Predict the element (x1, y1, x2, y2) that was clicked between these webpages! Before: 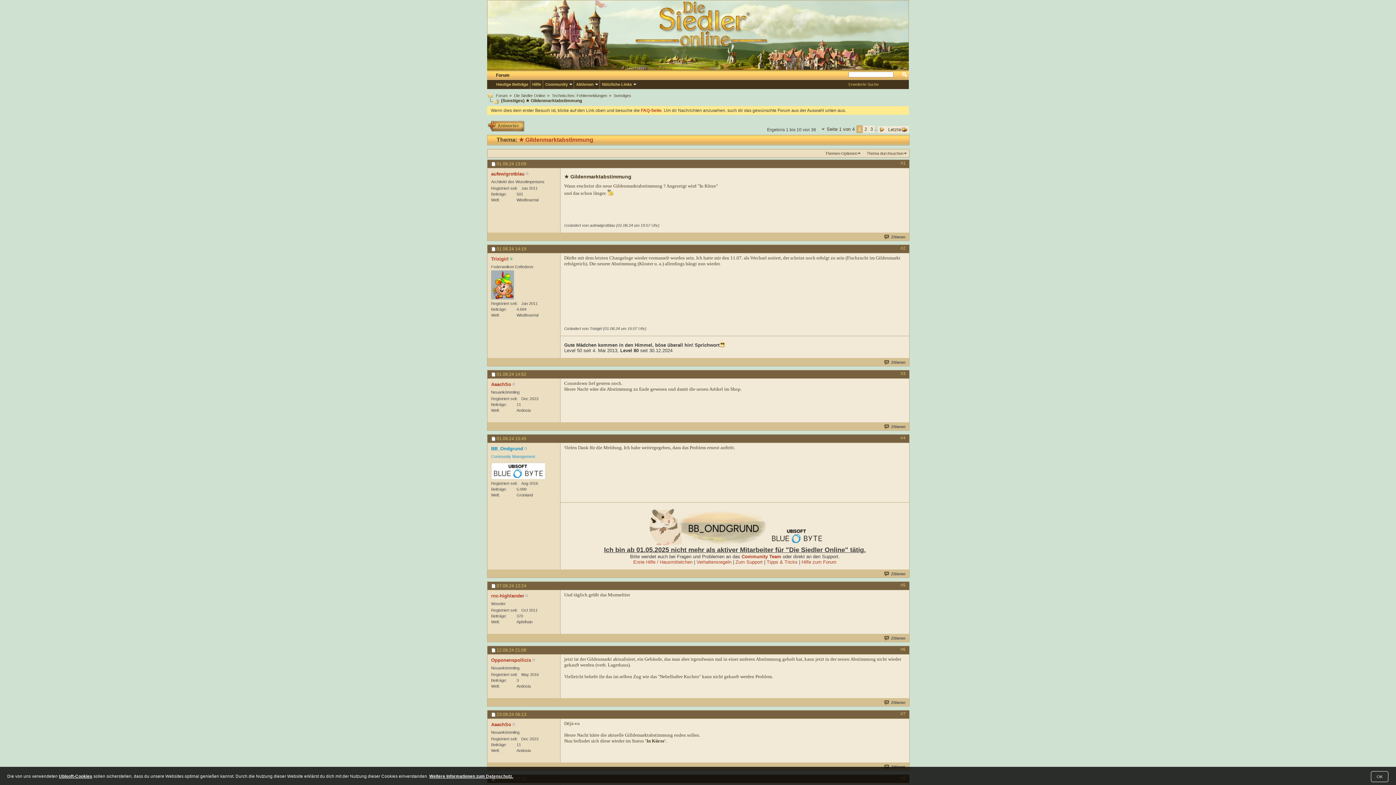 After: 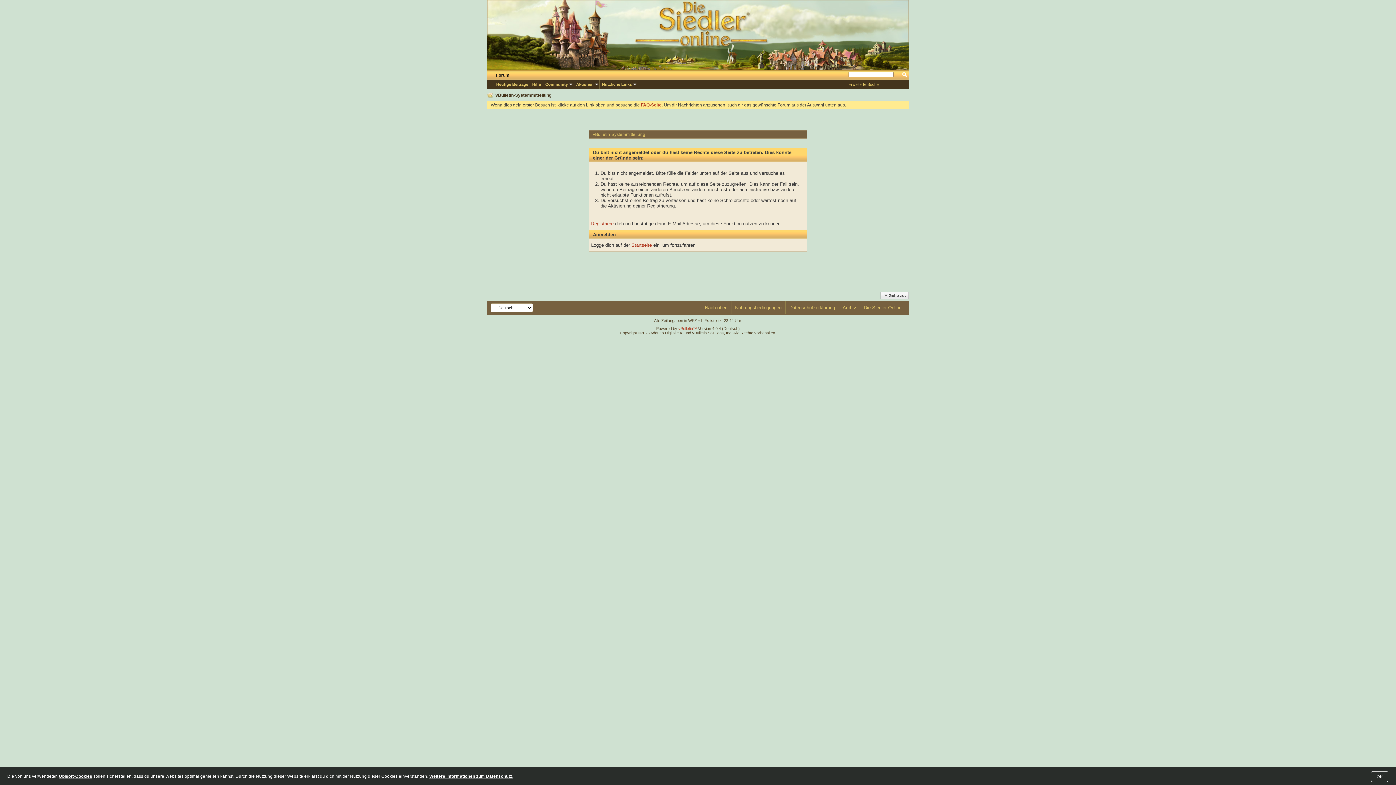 Action: bbox: (487, 120, 522, 132) label: Antworten